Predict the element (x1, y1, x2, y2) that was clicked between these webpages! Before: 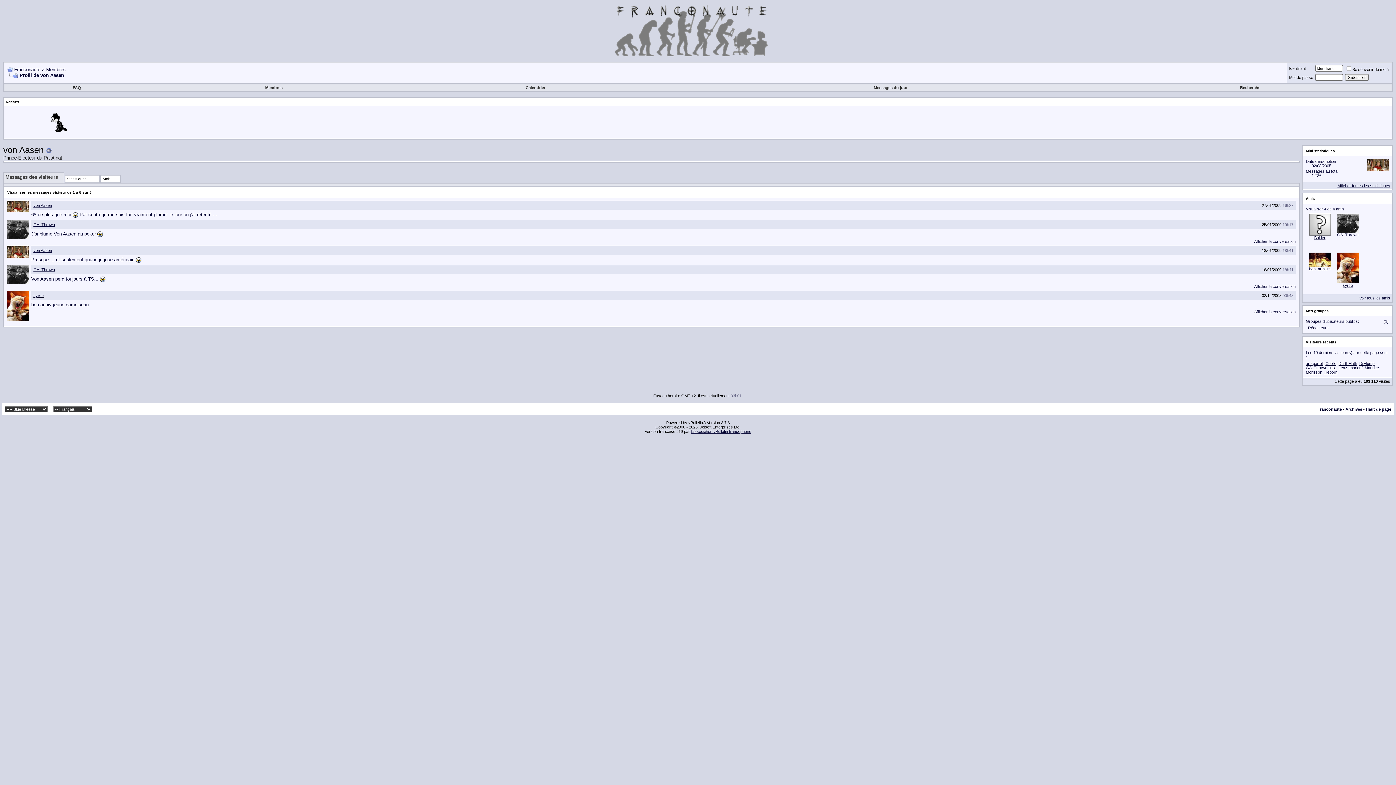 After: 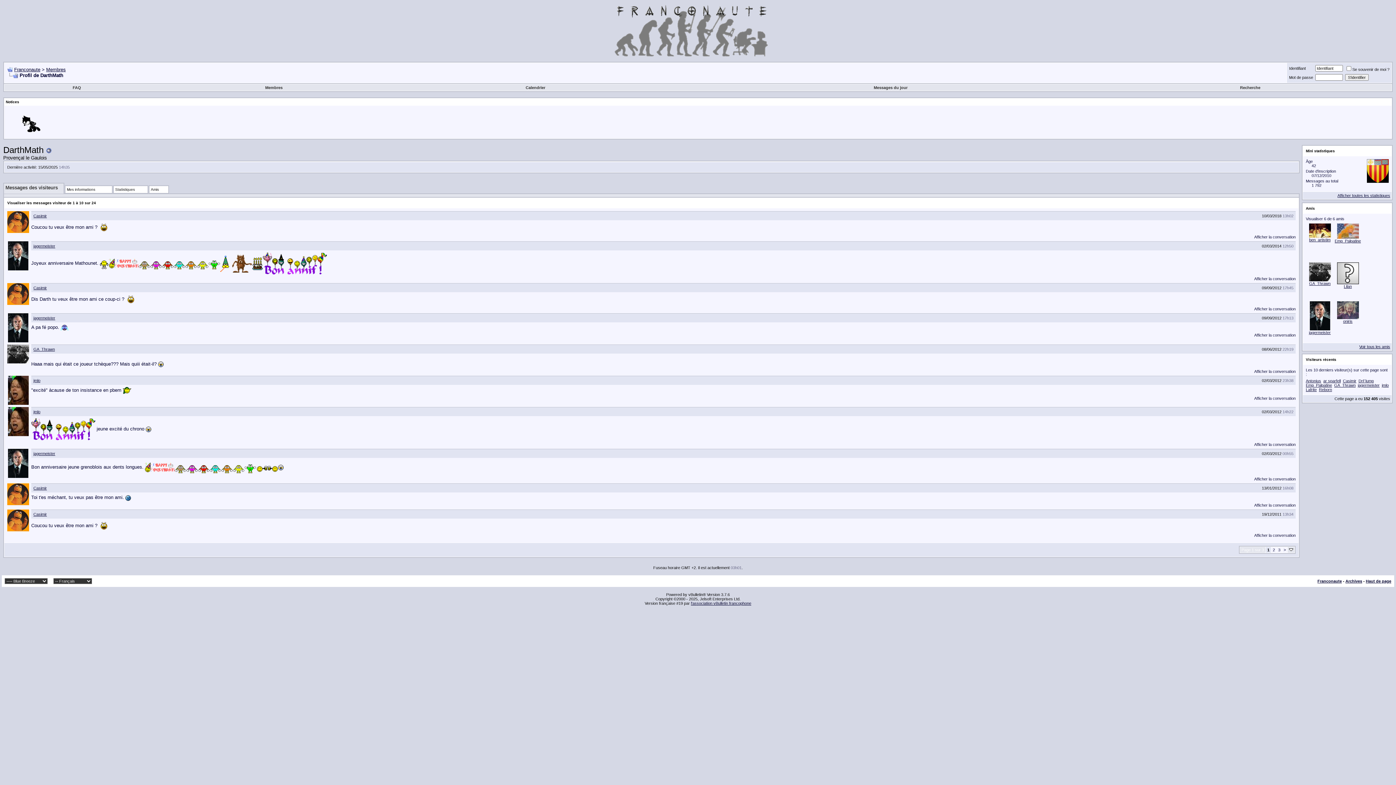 Action: label: DarthMath bbox: (1338, 361, 1357, 365)